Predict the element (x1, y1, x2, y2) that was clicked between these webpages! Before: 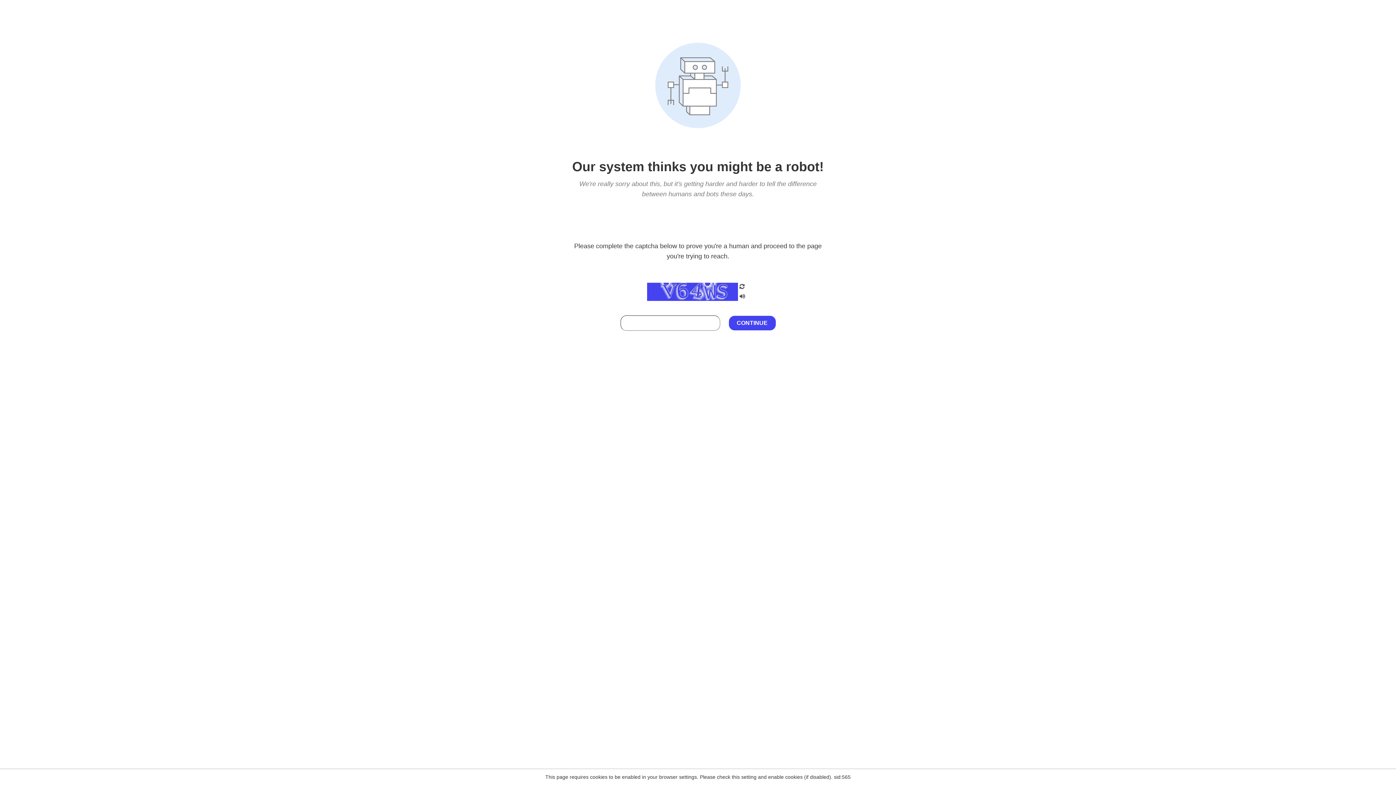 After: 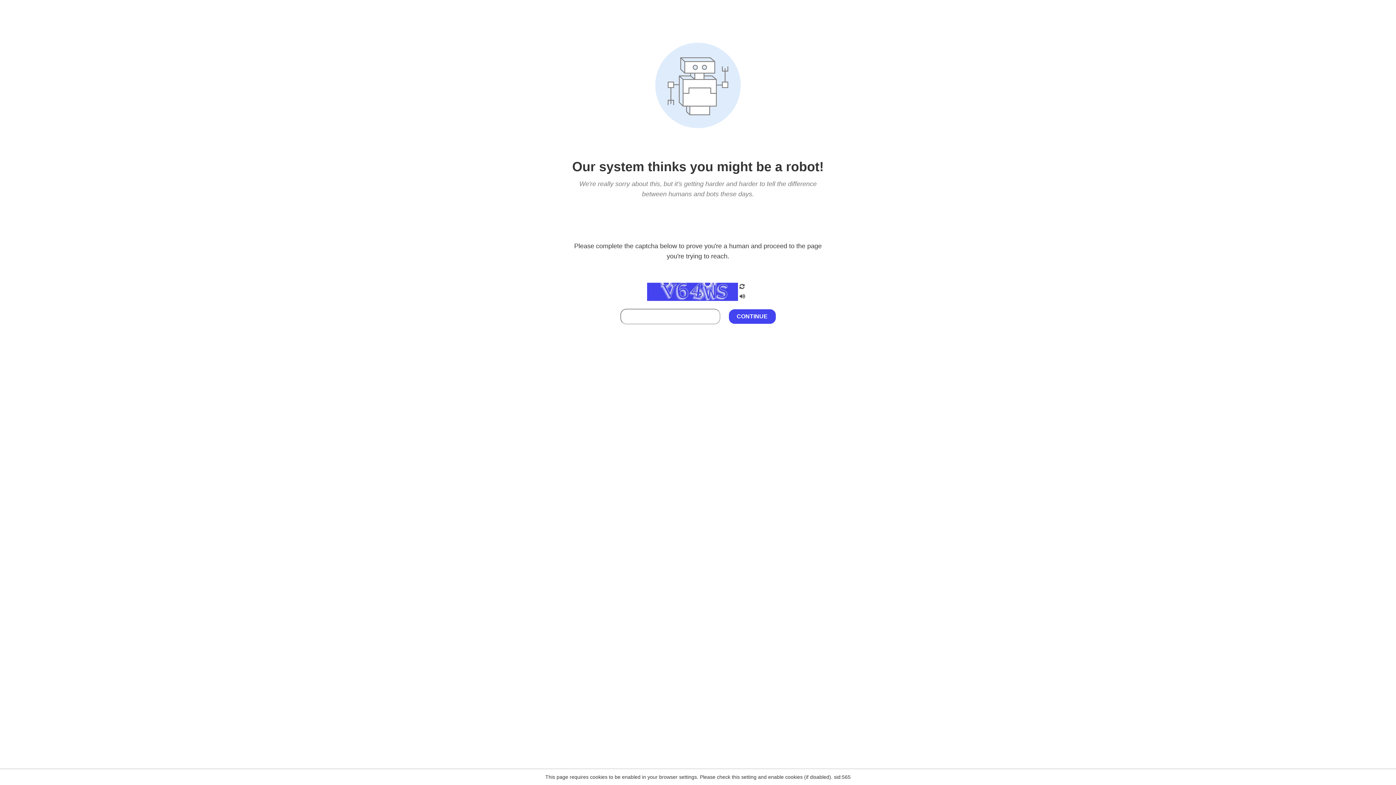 Action: bbox: (738, 212, 746, 219)